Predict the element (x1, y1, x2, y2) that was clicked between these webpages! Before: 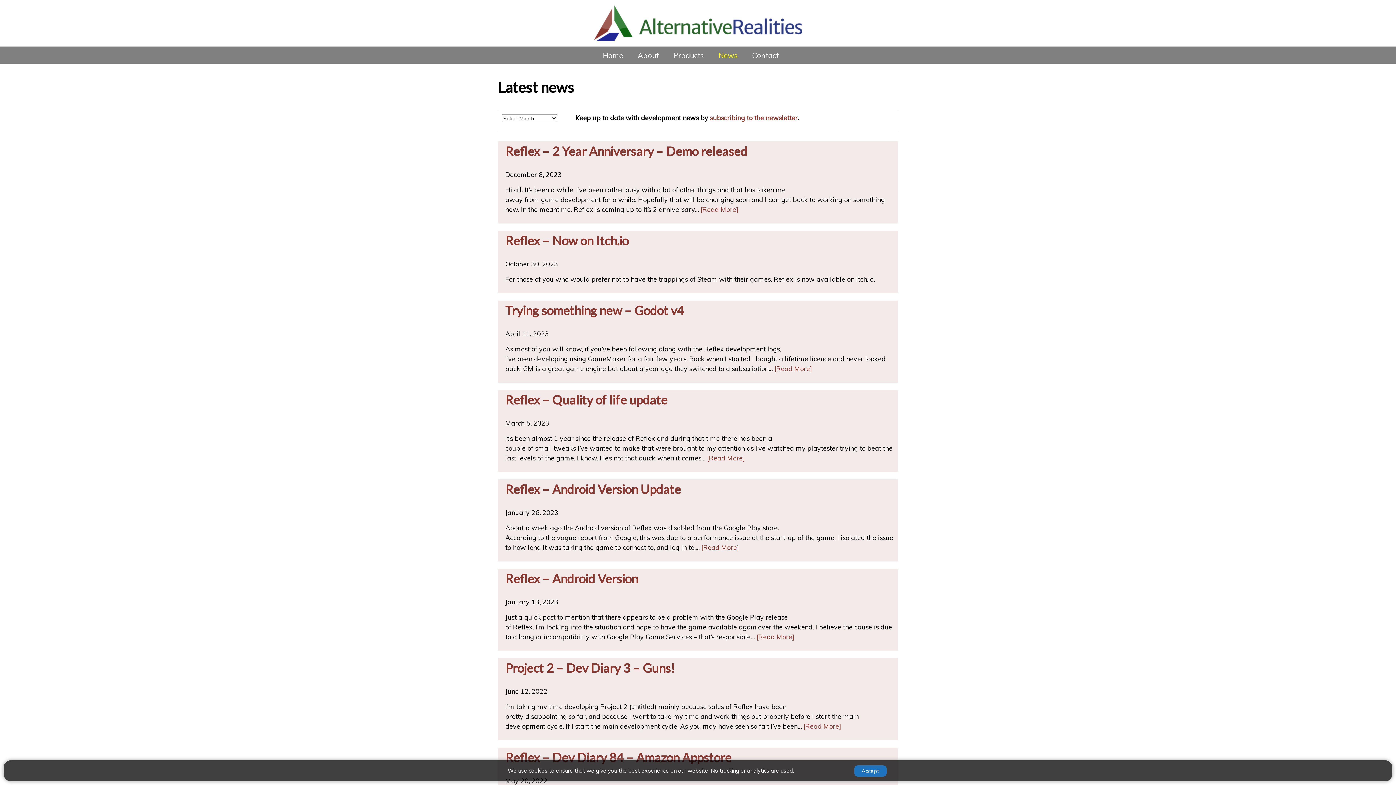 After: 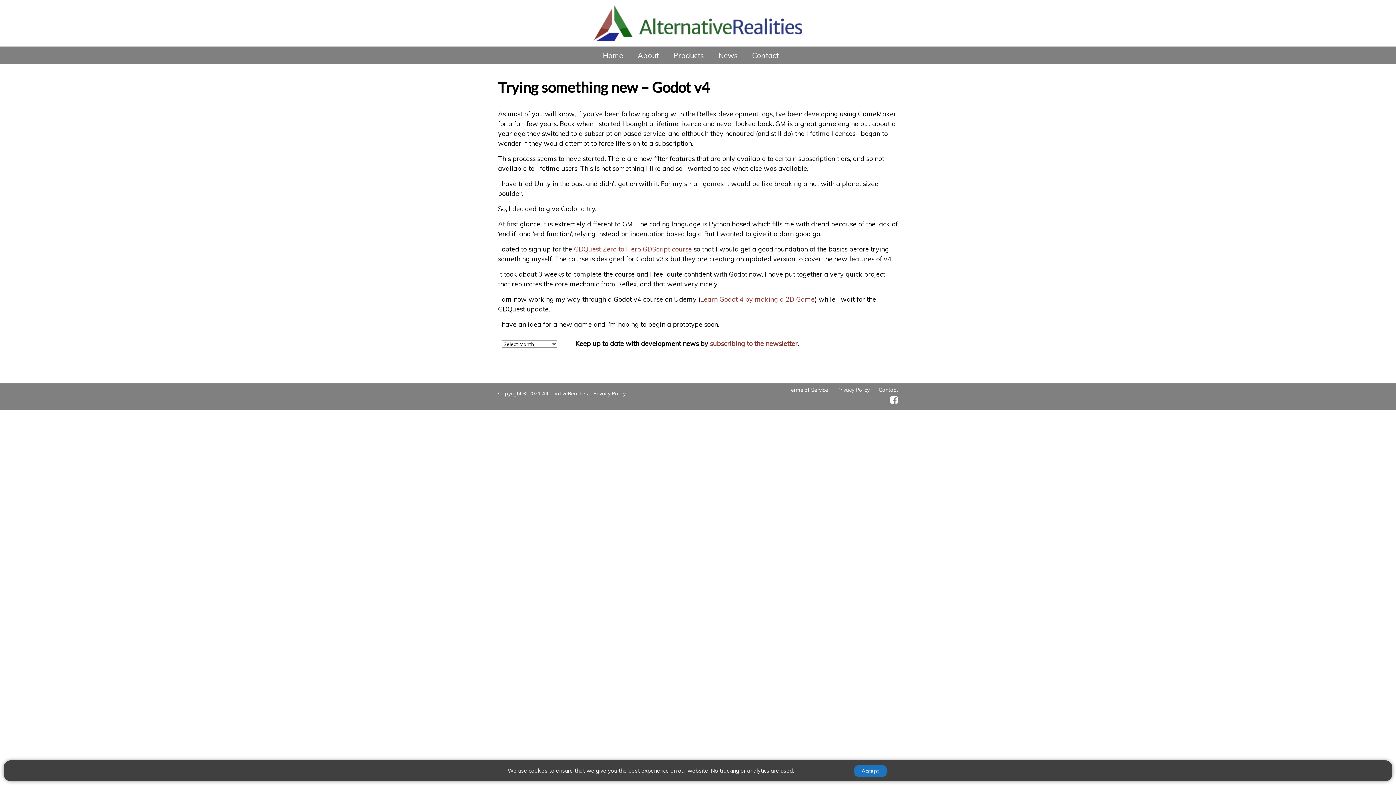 Action: label: [Read More] bbox: (774, 364, 812, 373)